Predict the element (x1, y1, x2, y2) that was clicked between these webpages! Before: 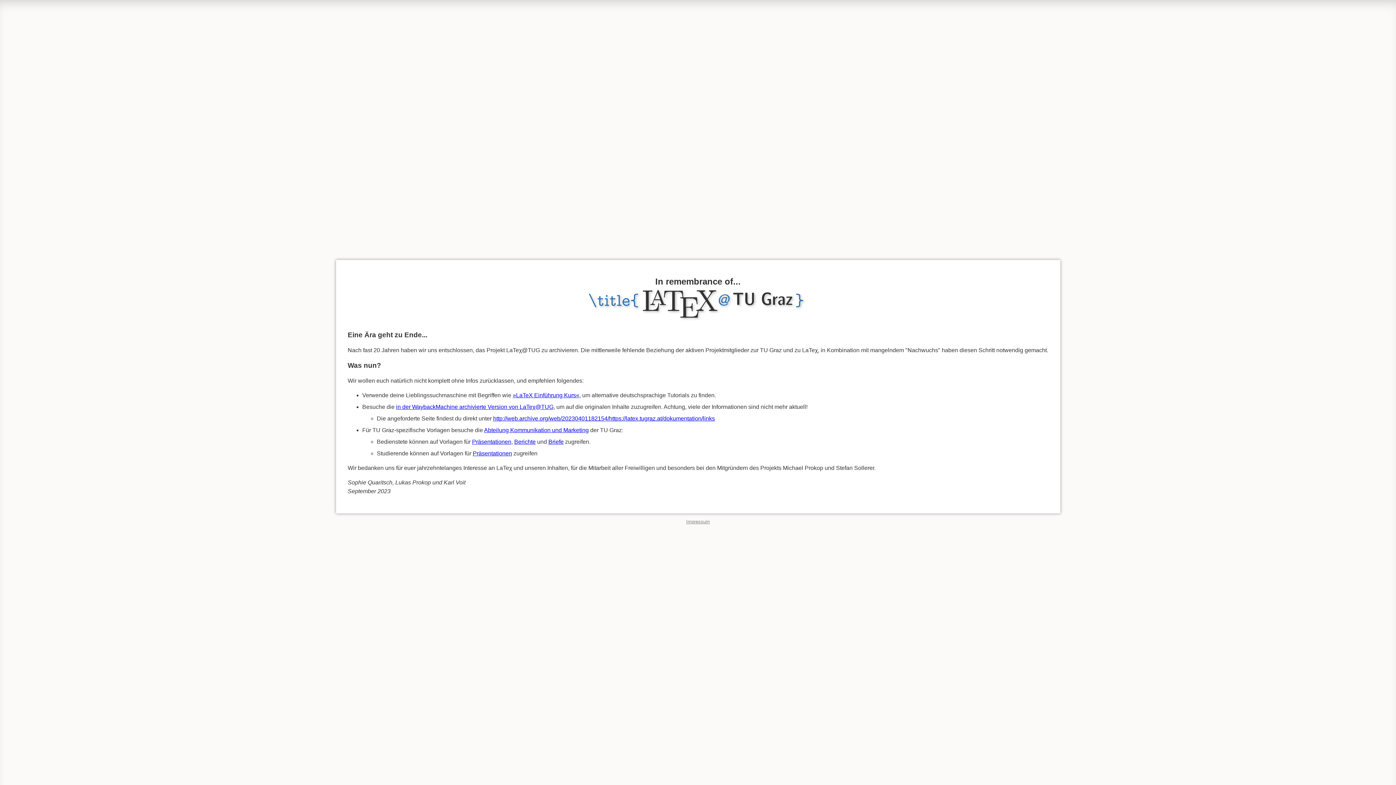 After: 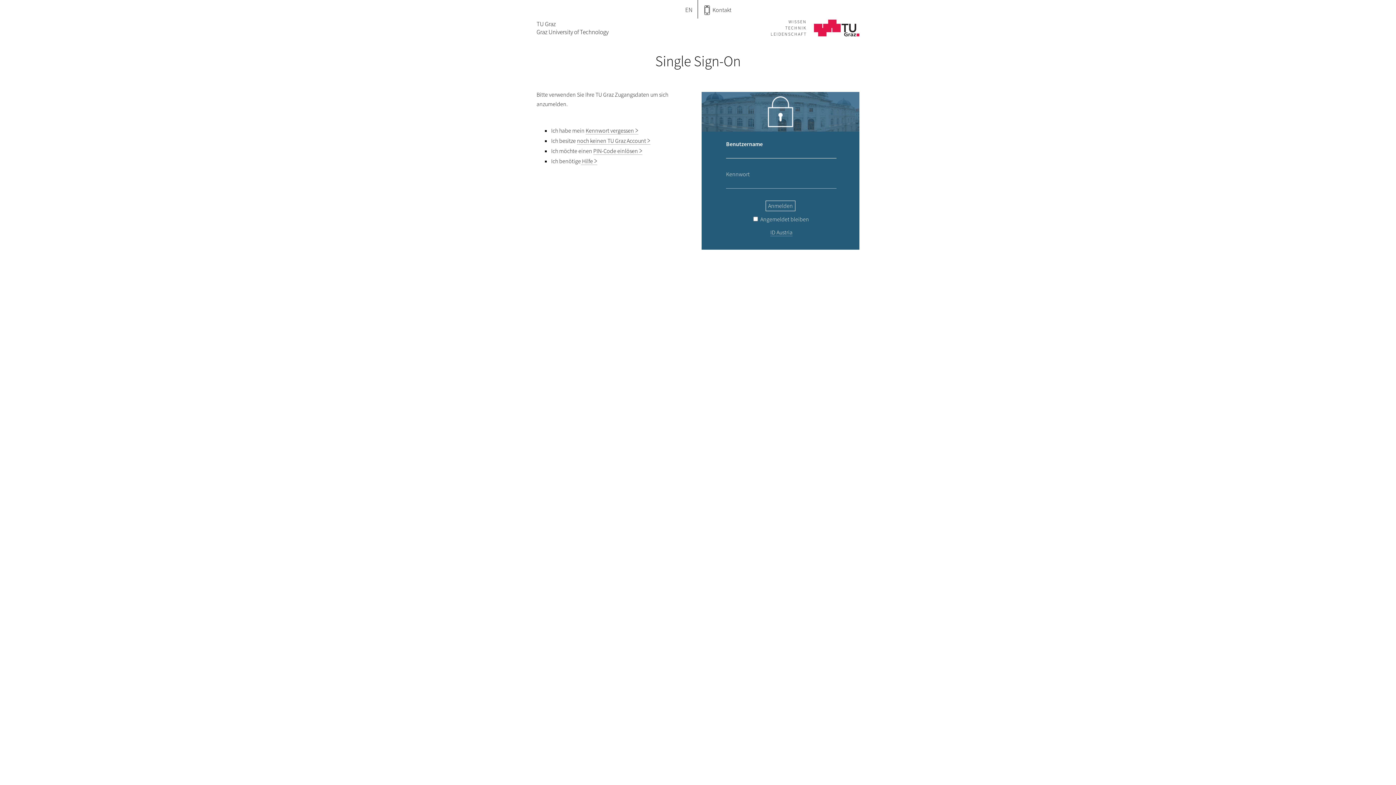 Action: bbox: (514, 438, 535, 445) label: Berichte